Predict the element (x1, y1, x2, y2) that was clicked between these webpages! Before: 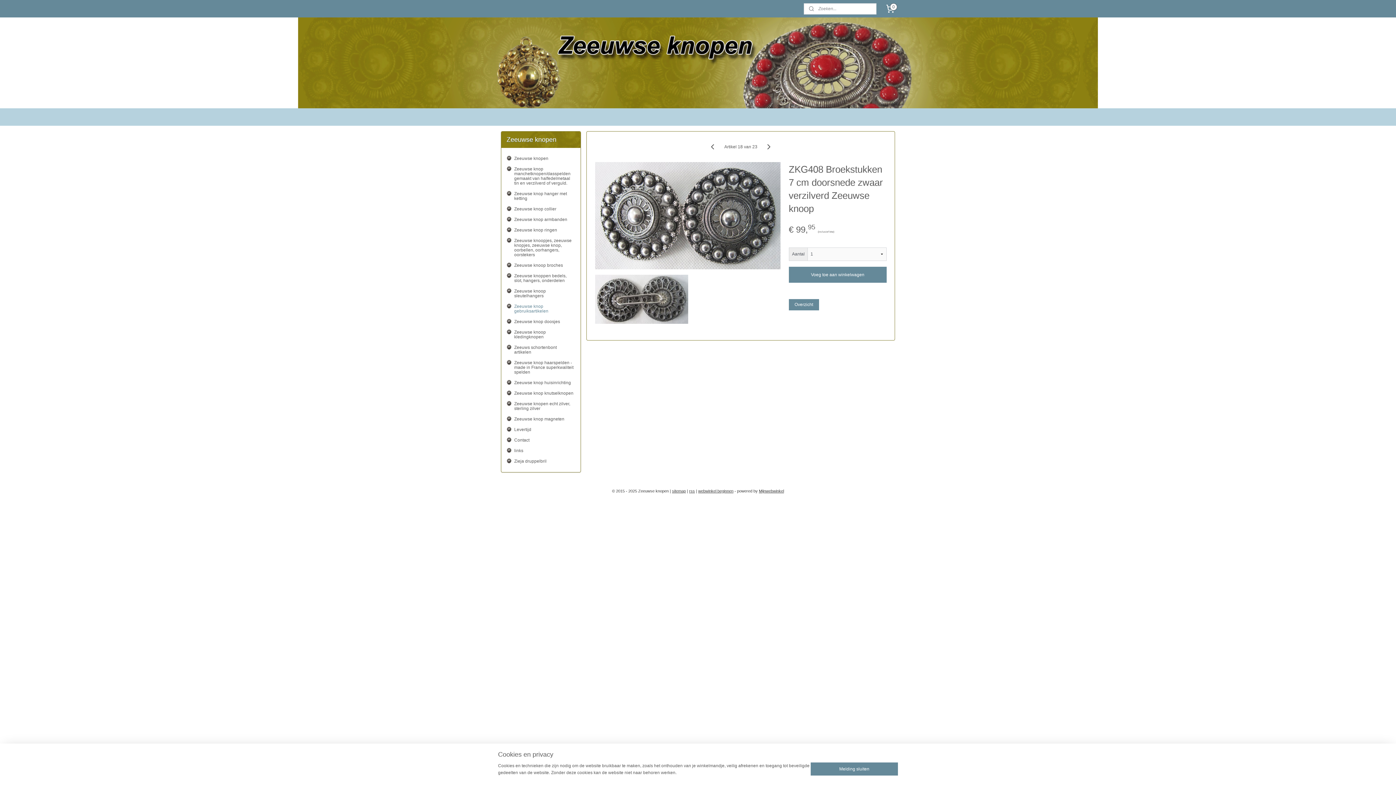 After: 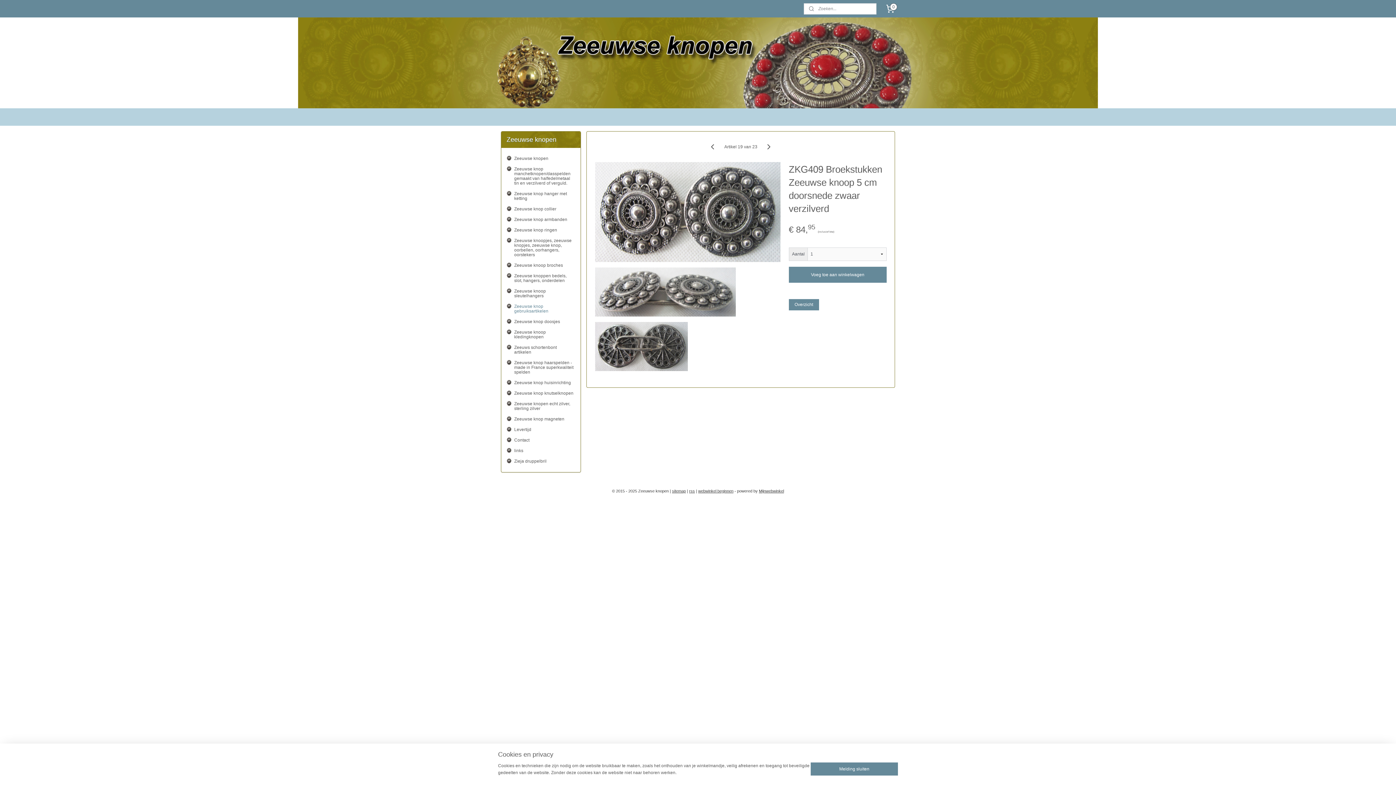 Action: bbox: (764, 142, 773, 151)